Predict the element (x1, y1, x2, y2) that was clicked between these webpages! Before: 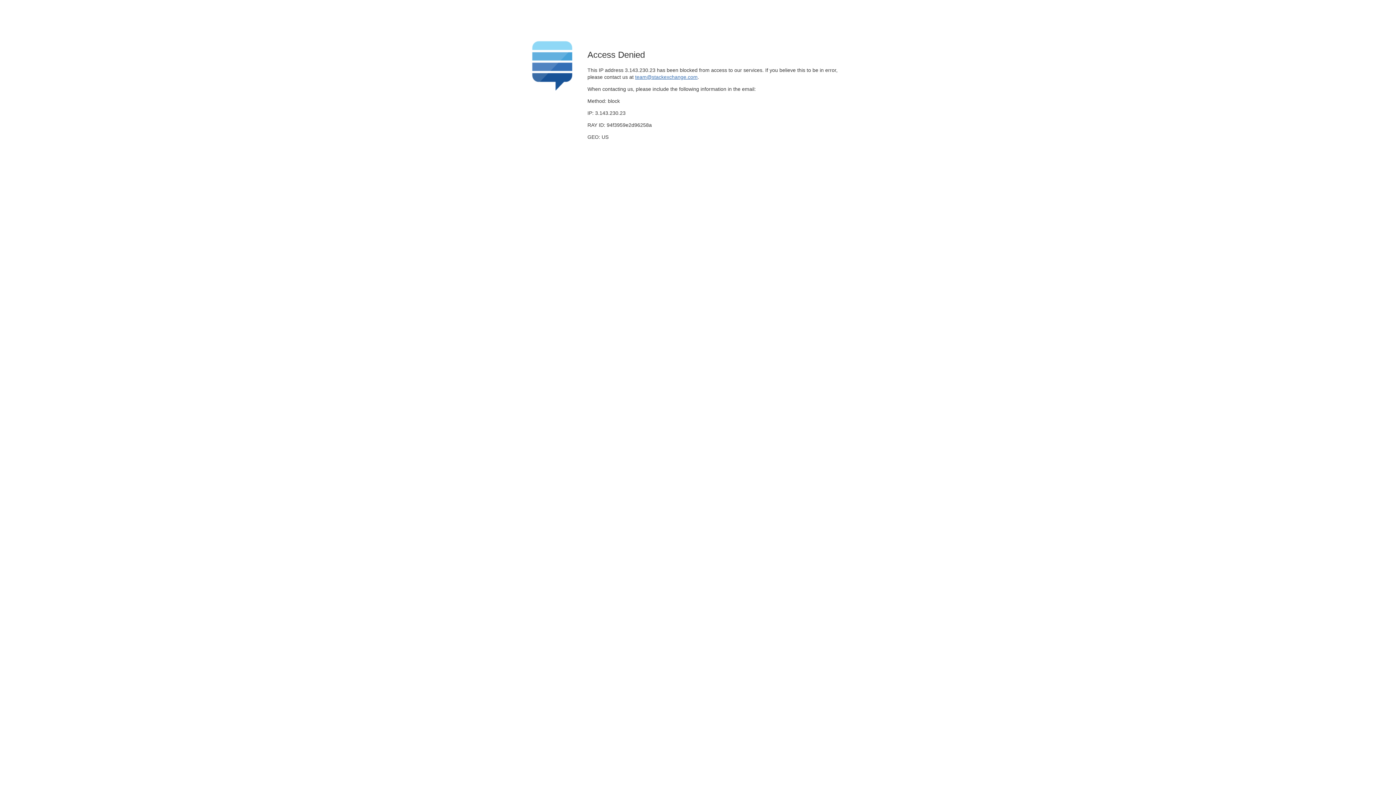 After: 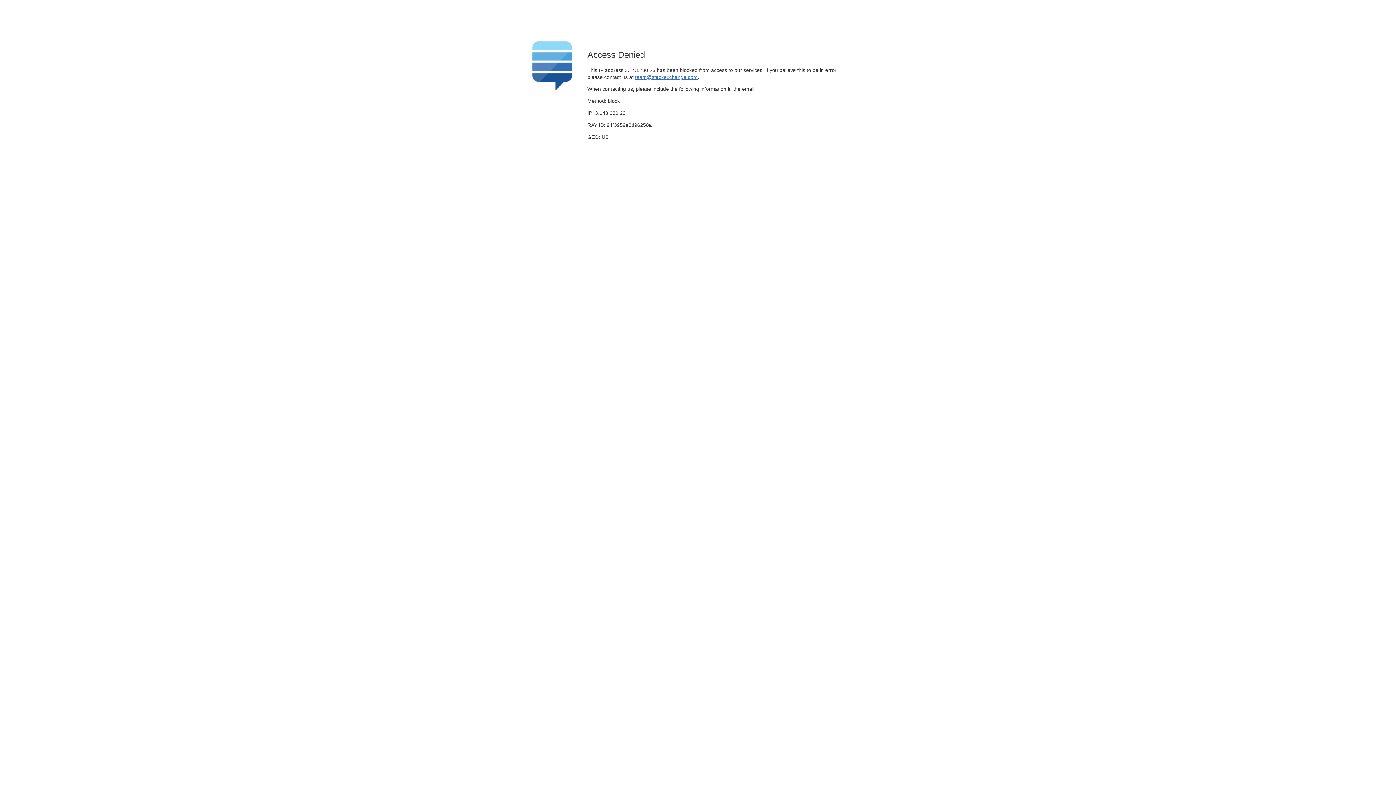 Action: label: team@stackexchange.com bbox: (635, 74, 697, 79)